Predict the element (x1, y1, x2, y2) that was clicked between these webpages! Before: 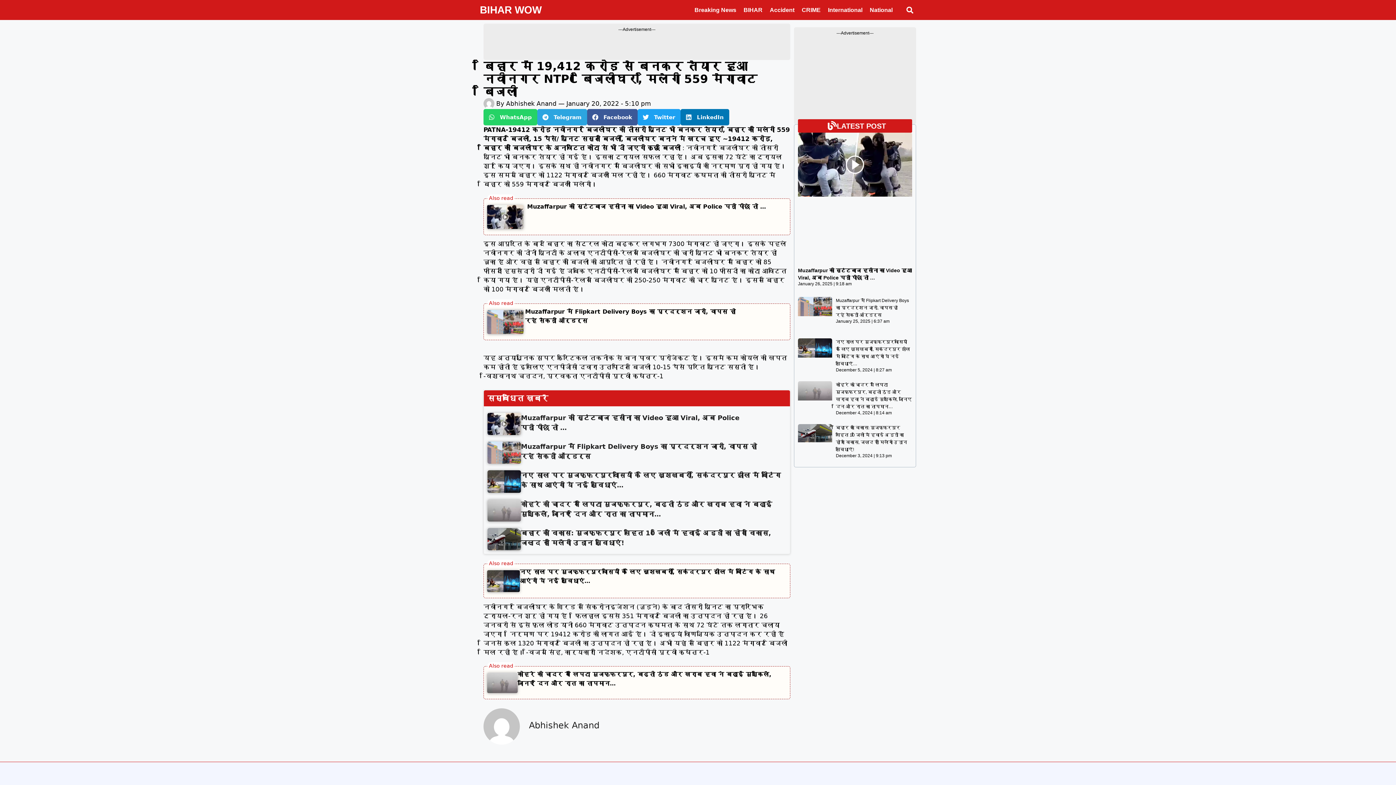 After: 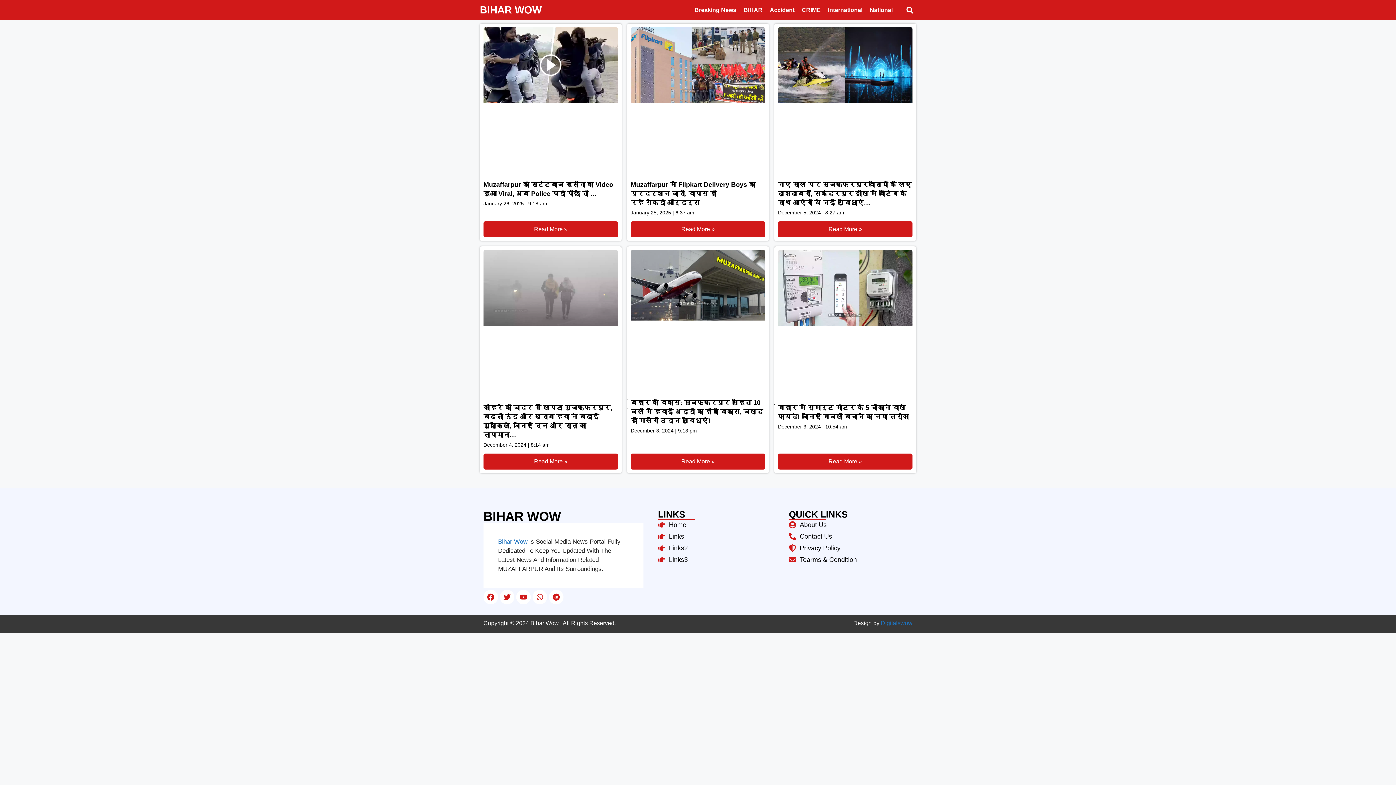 Action: label: Accident bbox: (766, 6, 798, 13)